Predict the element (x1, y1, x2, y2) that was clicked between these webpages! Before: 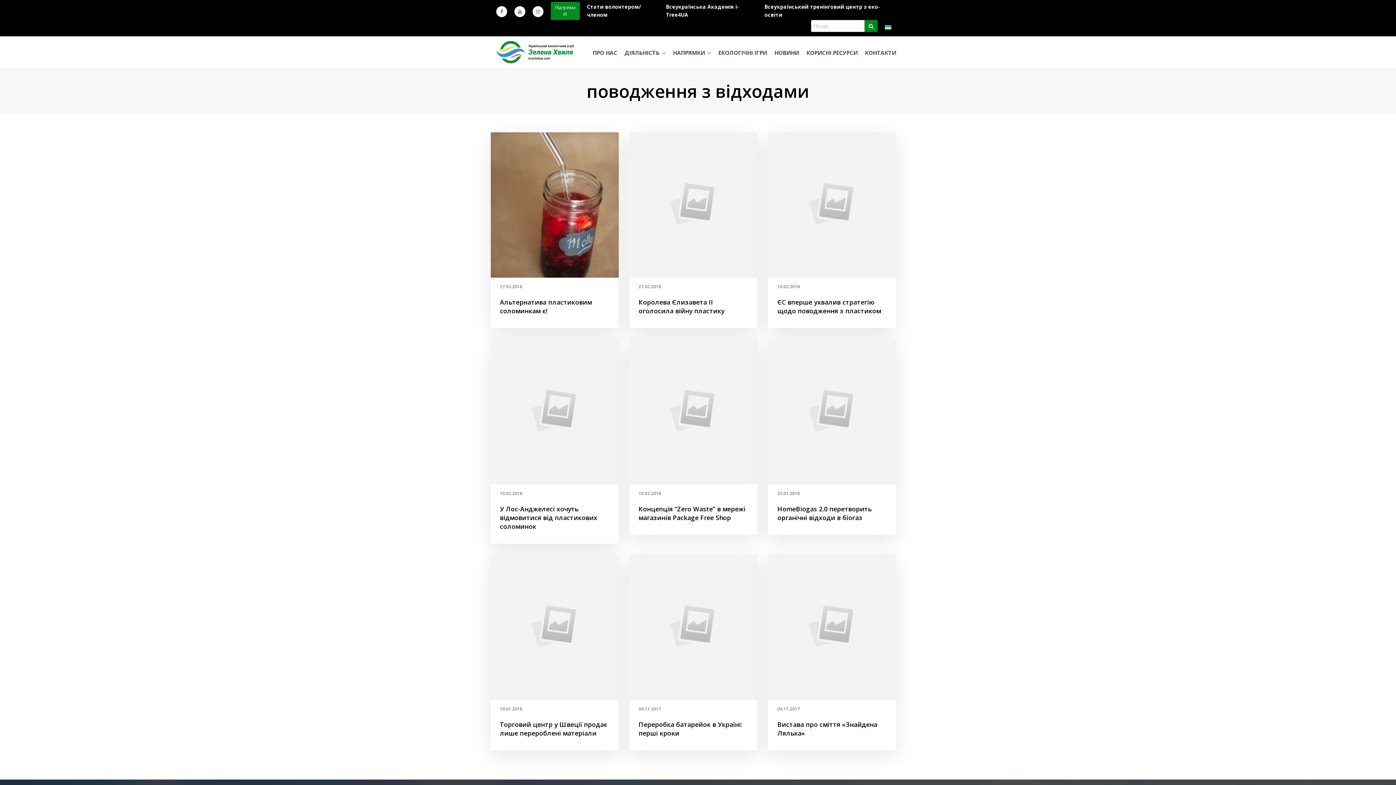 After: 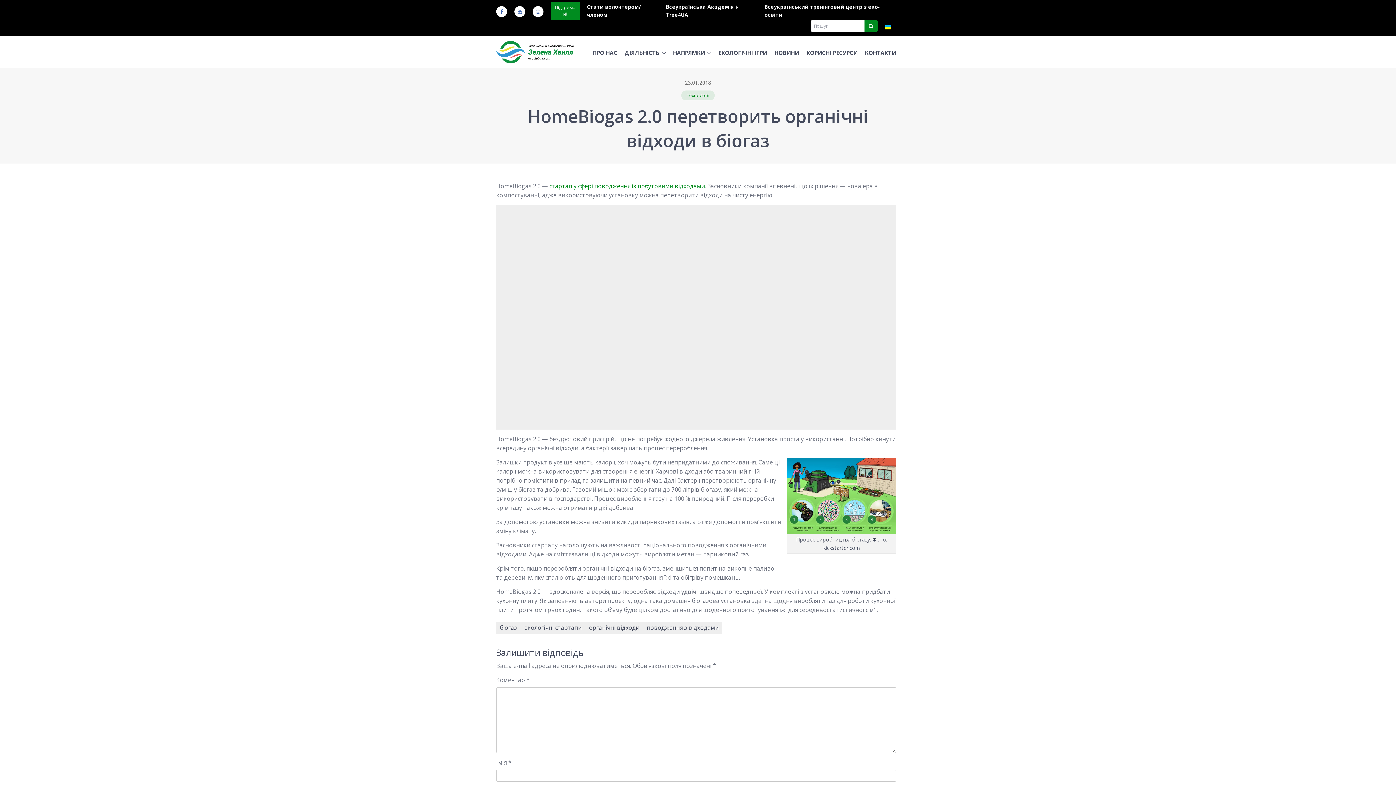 Action: bbox: (768, 339, 896, 484)